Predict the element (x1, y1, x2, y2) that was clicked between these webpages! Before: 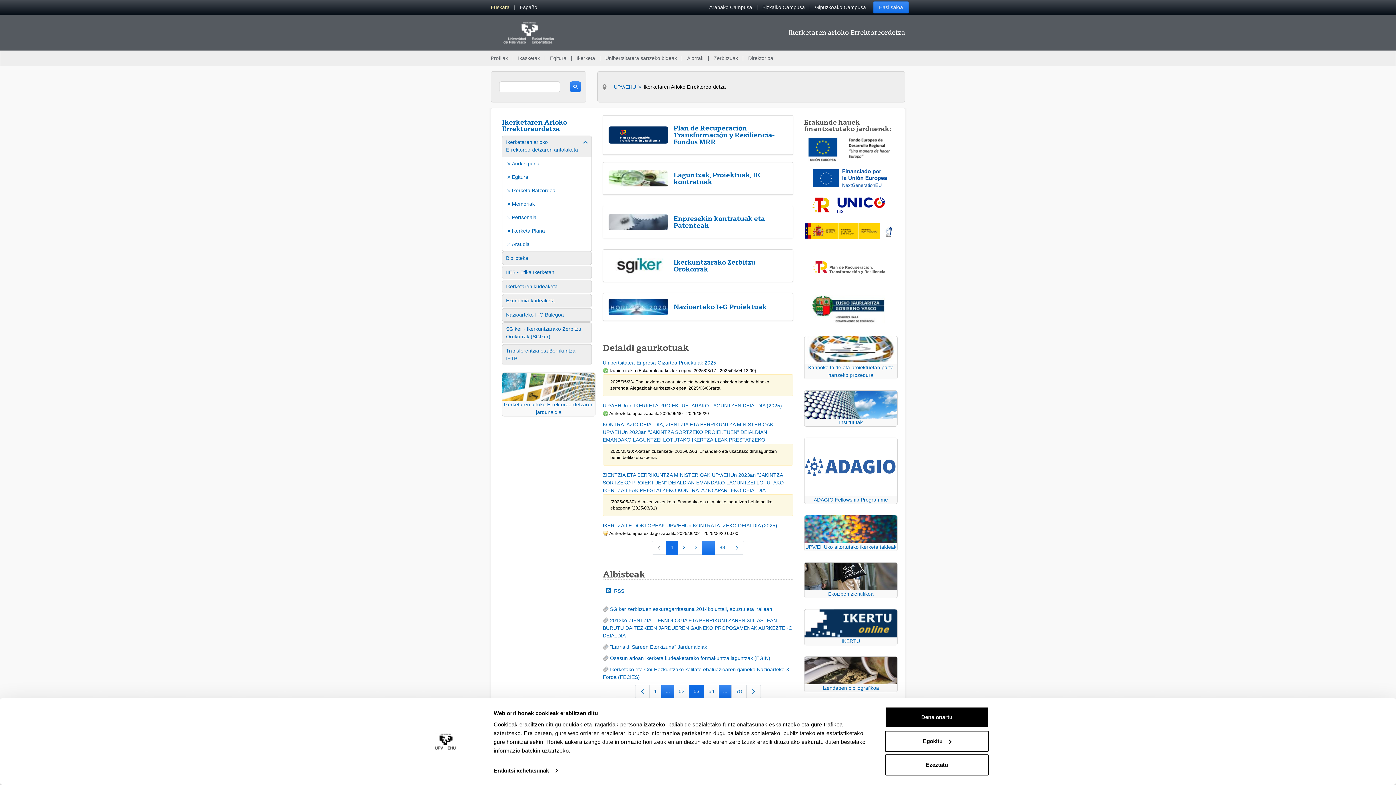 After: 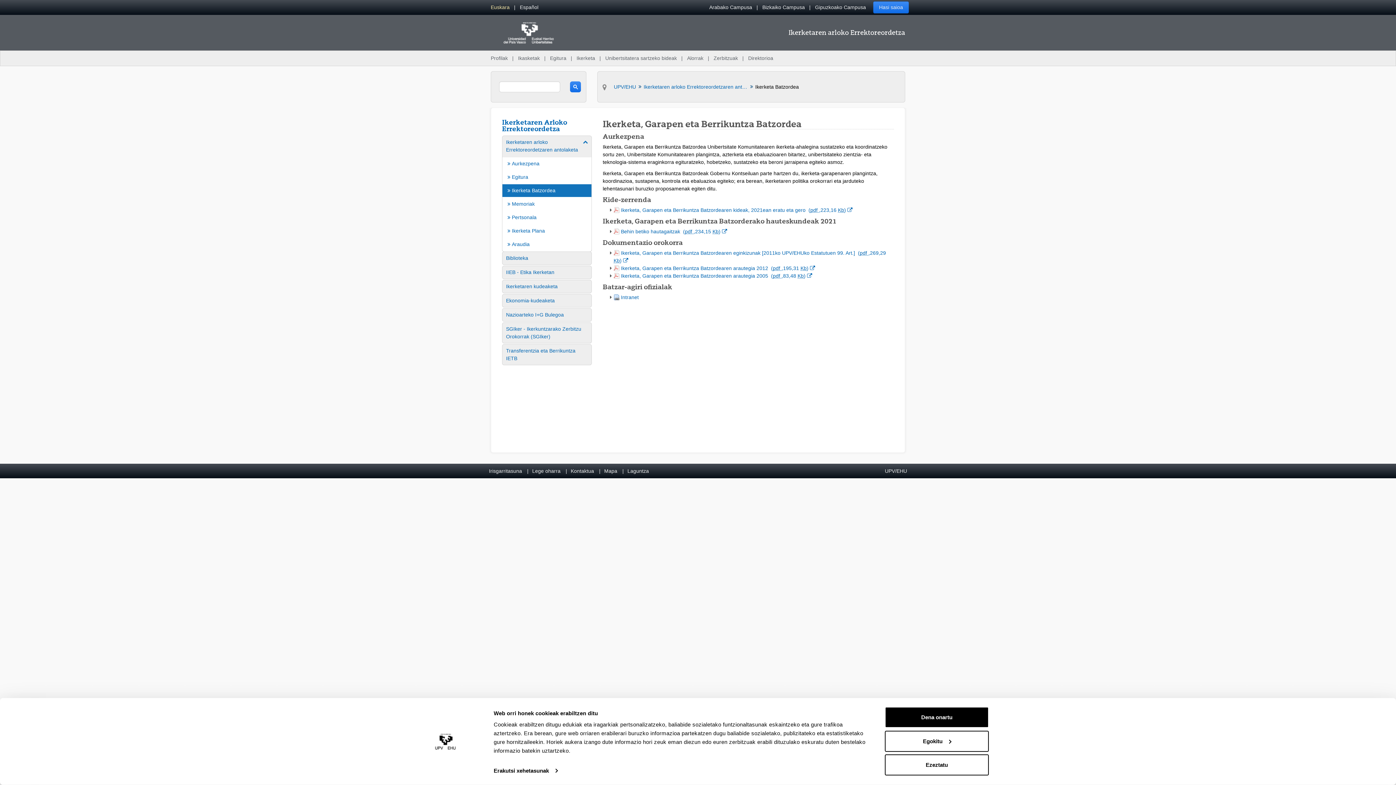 Action: label:  Ikerketa Batzordea bbox: (507, 186, 588, 194)